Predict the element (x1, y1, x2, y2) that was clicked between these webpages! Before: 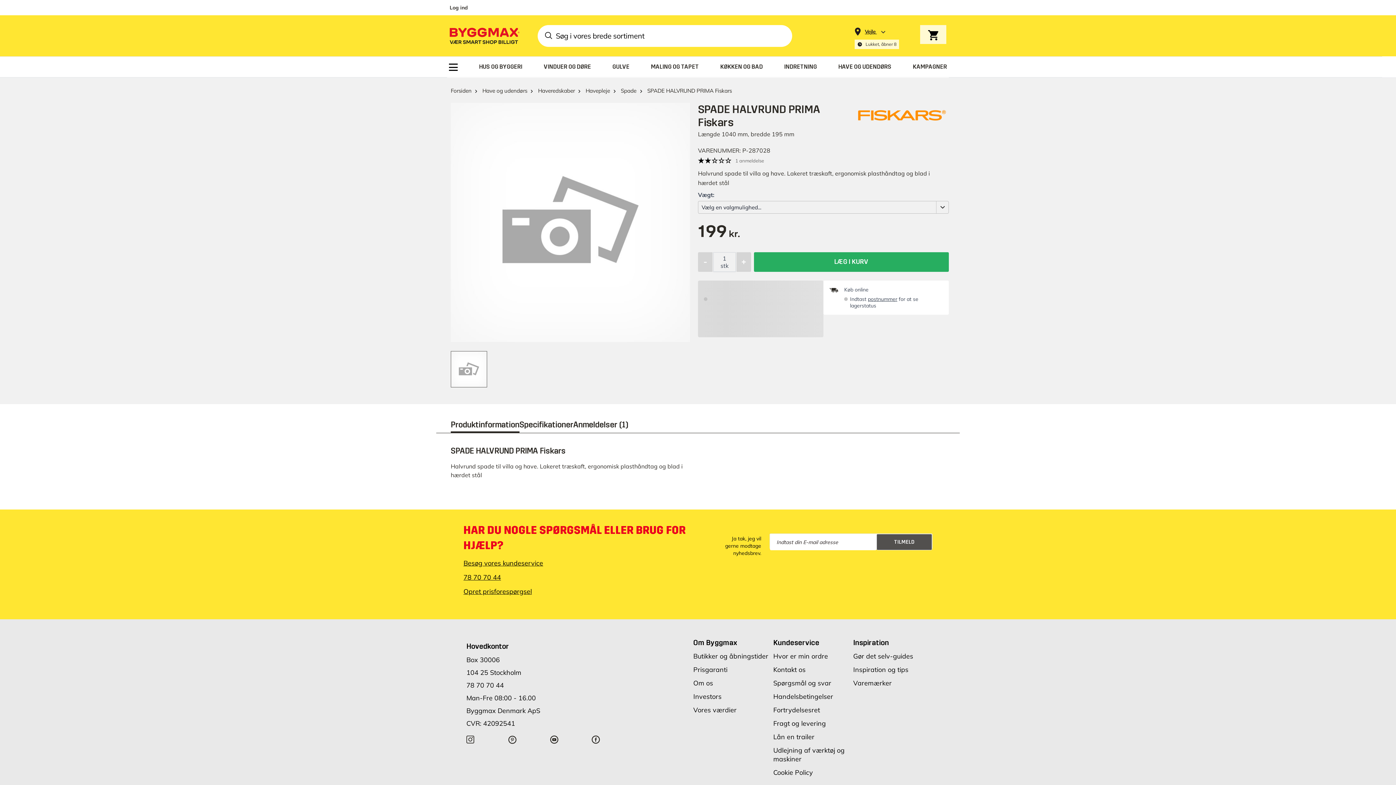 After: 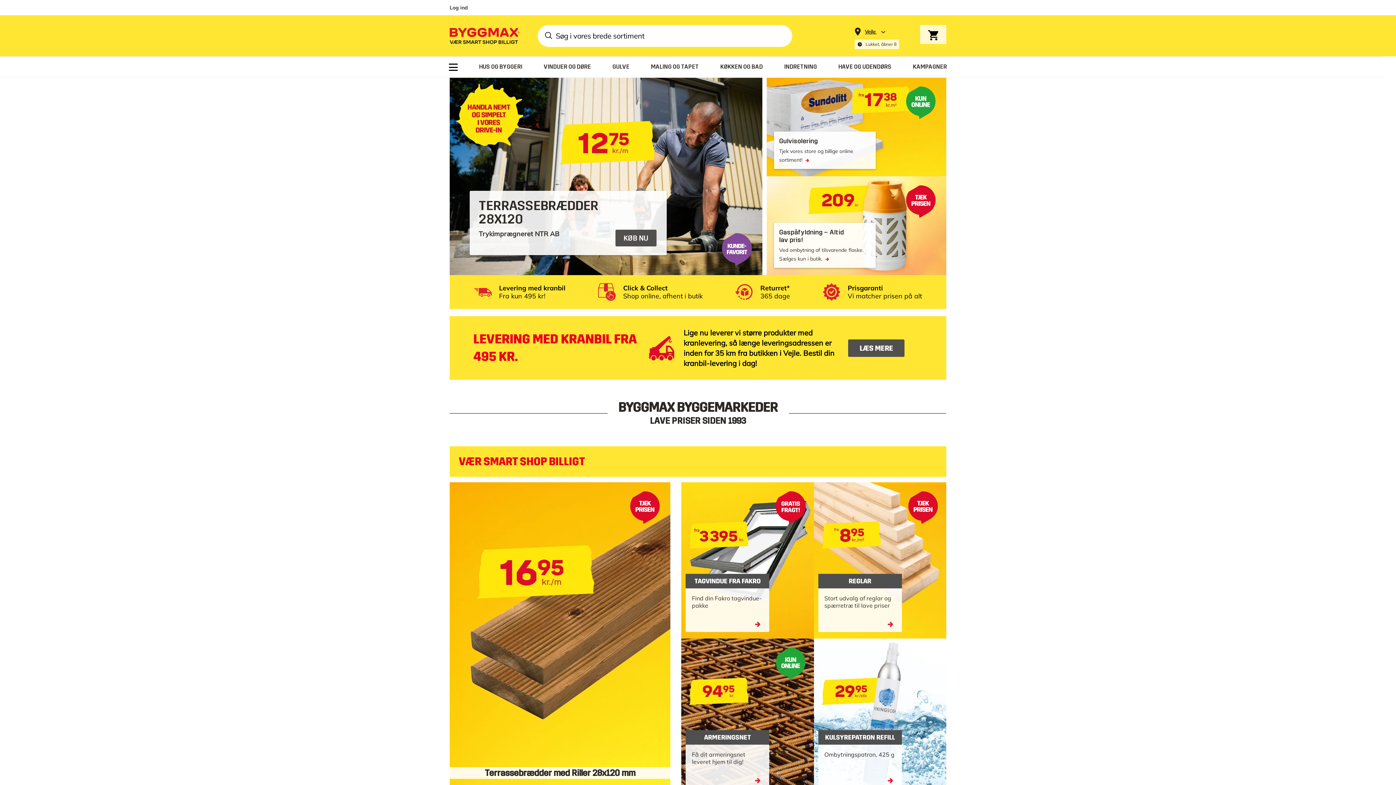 Action: bbox: (446, 24, 521, 46) label: store logo